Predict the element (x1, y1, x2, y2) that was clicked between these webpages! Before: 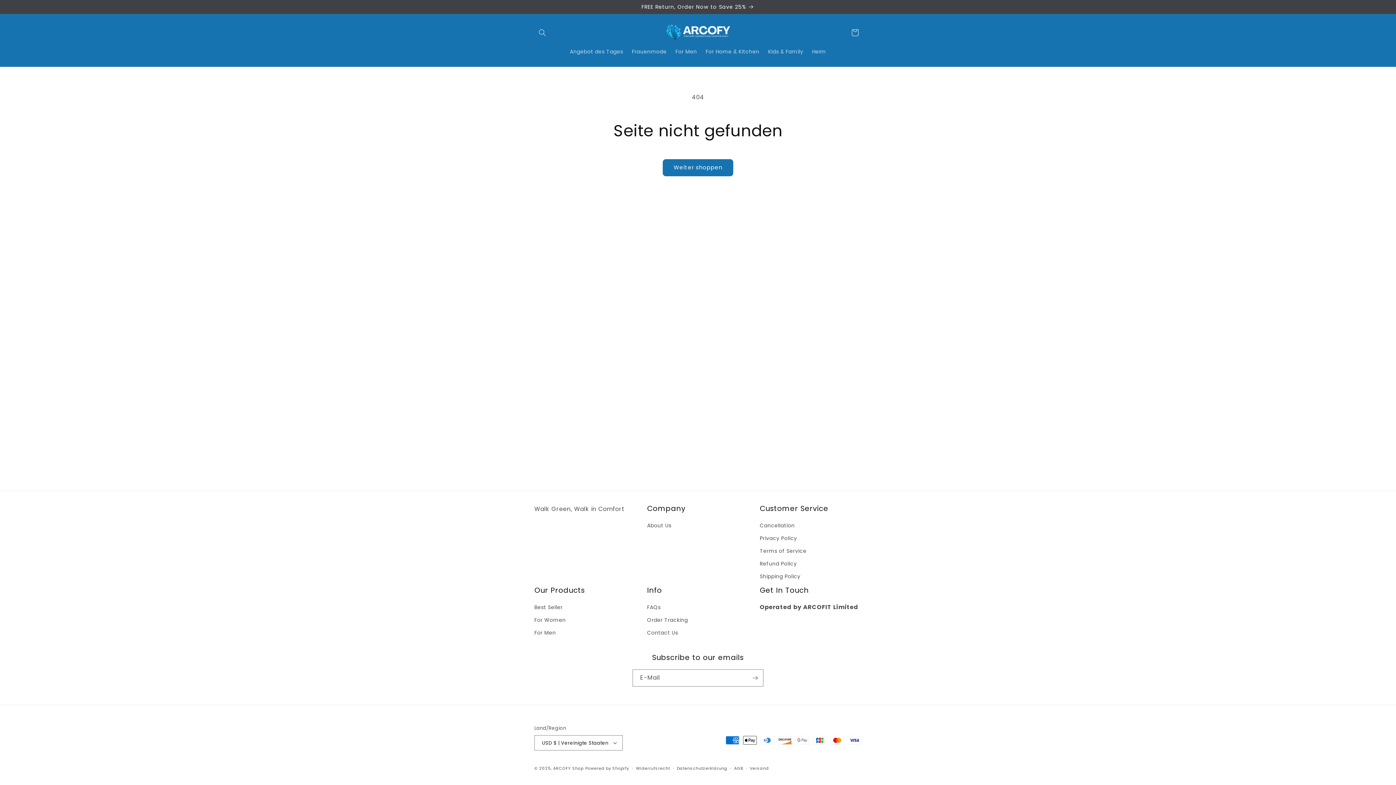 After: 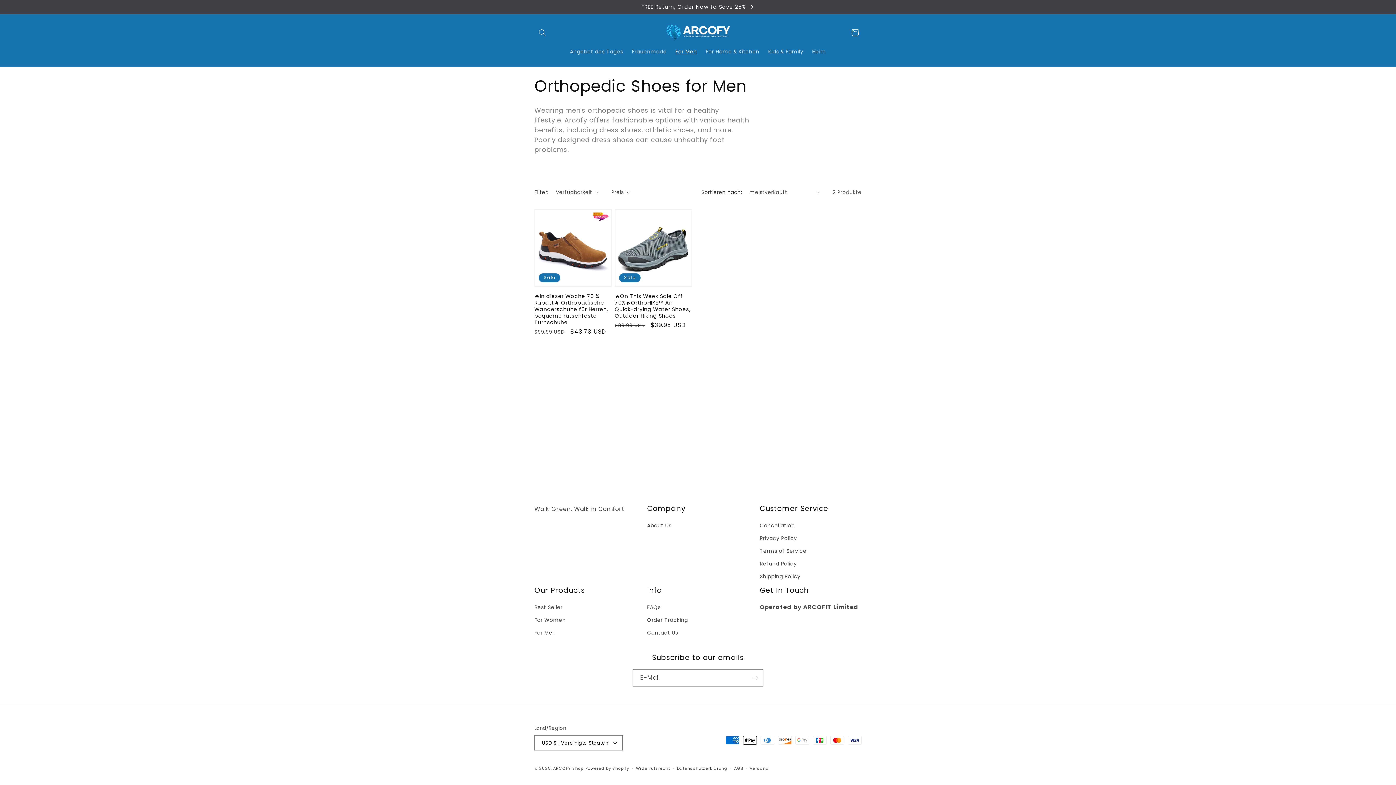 Action: bbox: (671, 43, 701, 59) label: For Men